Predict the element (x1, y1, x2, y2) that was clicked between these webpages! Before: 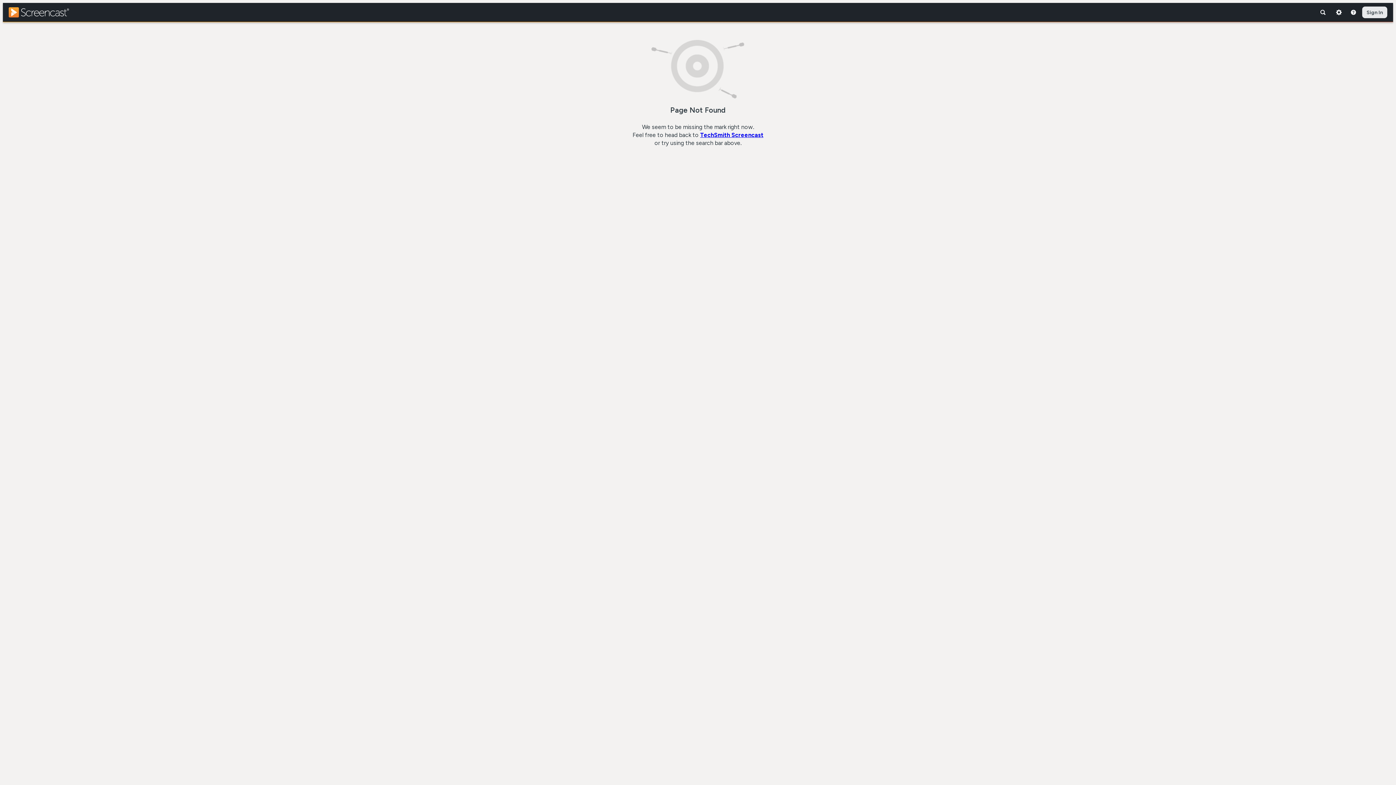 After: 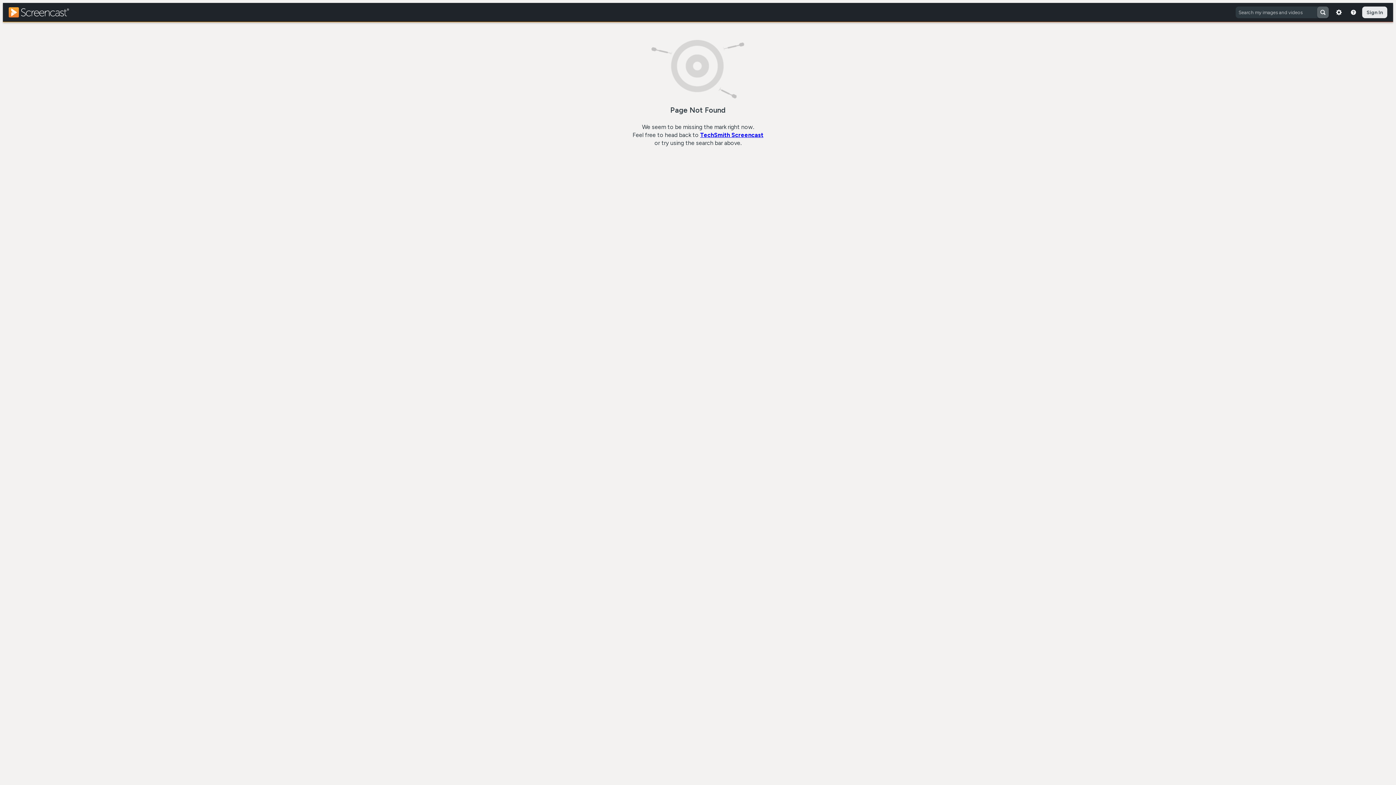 Action: bbox: (1317, 6, 1329, 18)